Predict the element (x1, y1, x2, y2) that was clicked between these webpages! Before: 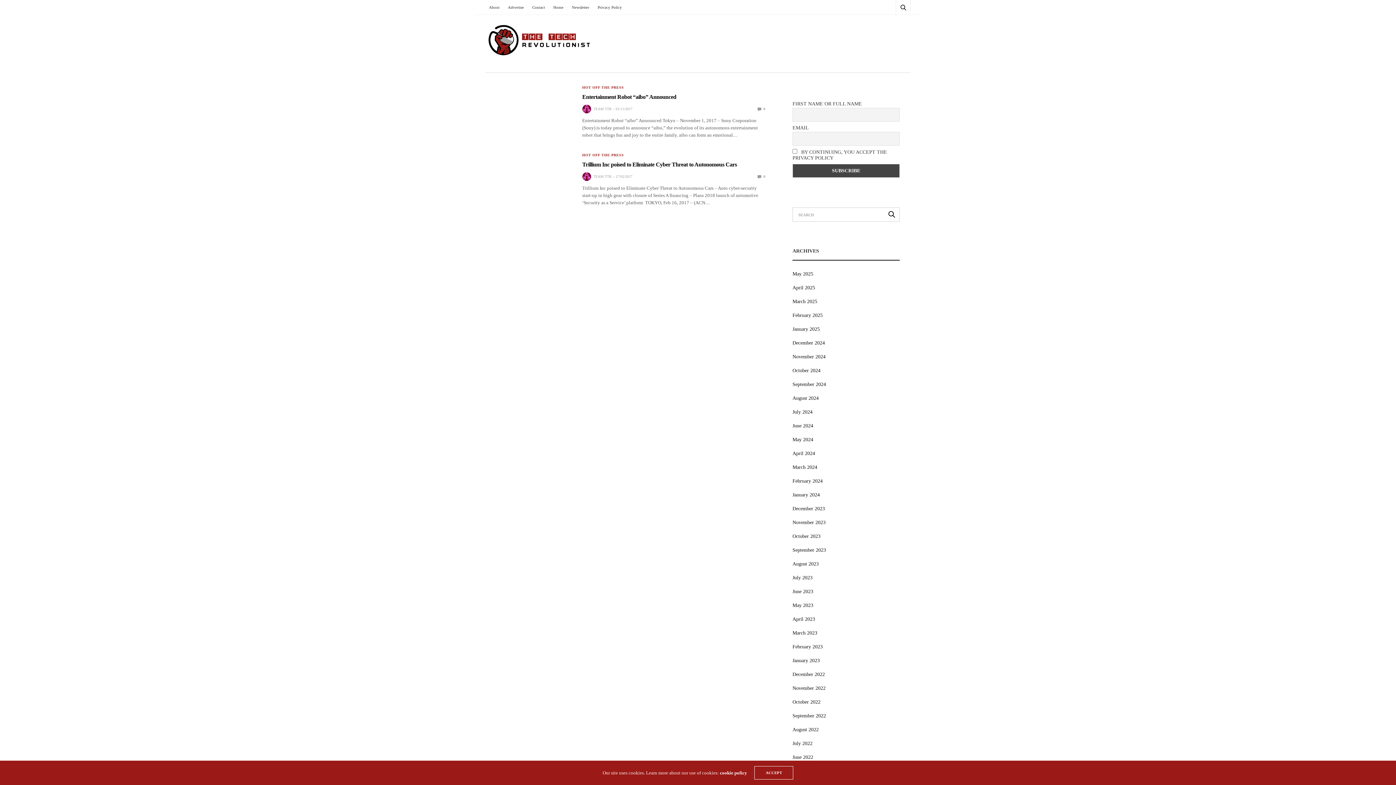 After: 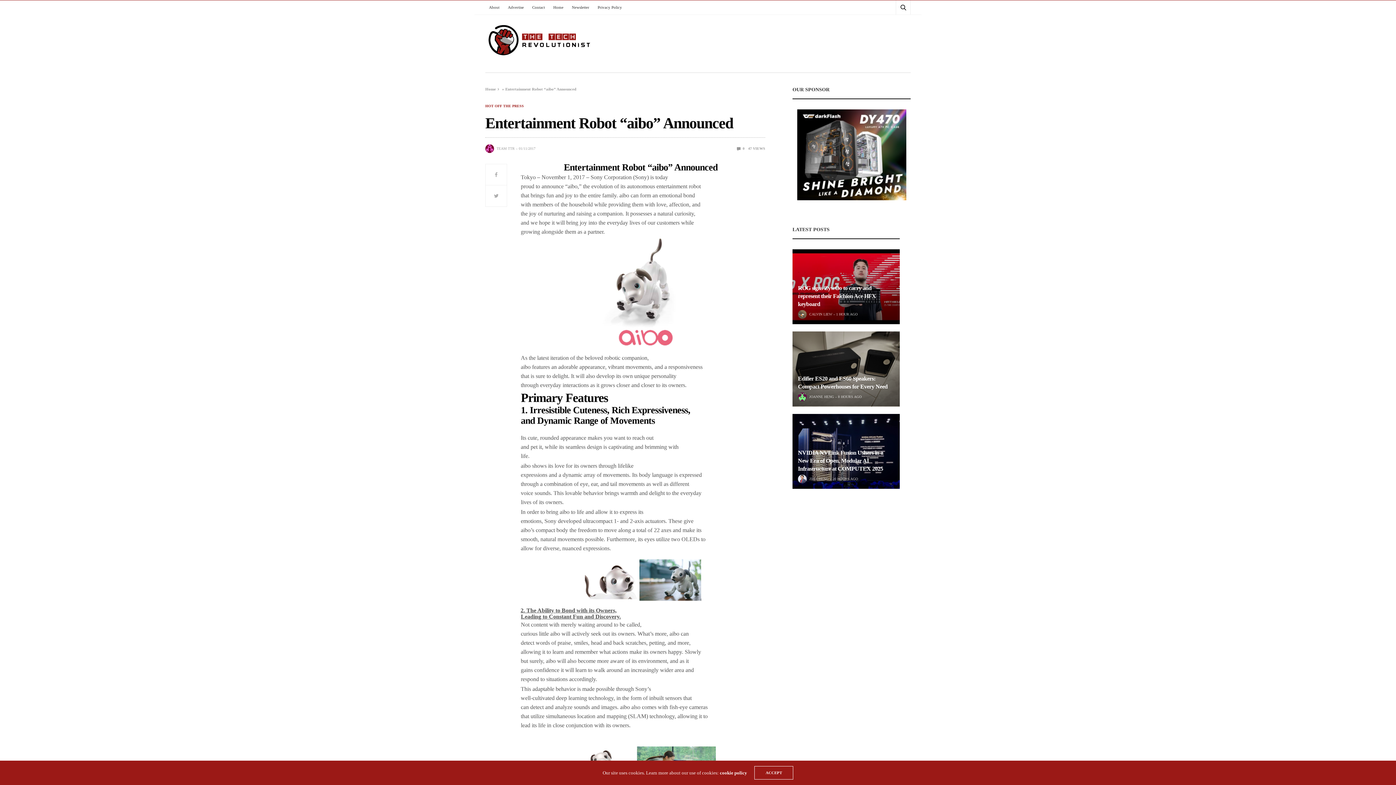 Action: label: Entertainment Robot “aibo” Announced bbox: (582, 93, 676, 99)